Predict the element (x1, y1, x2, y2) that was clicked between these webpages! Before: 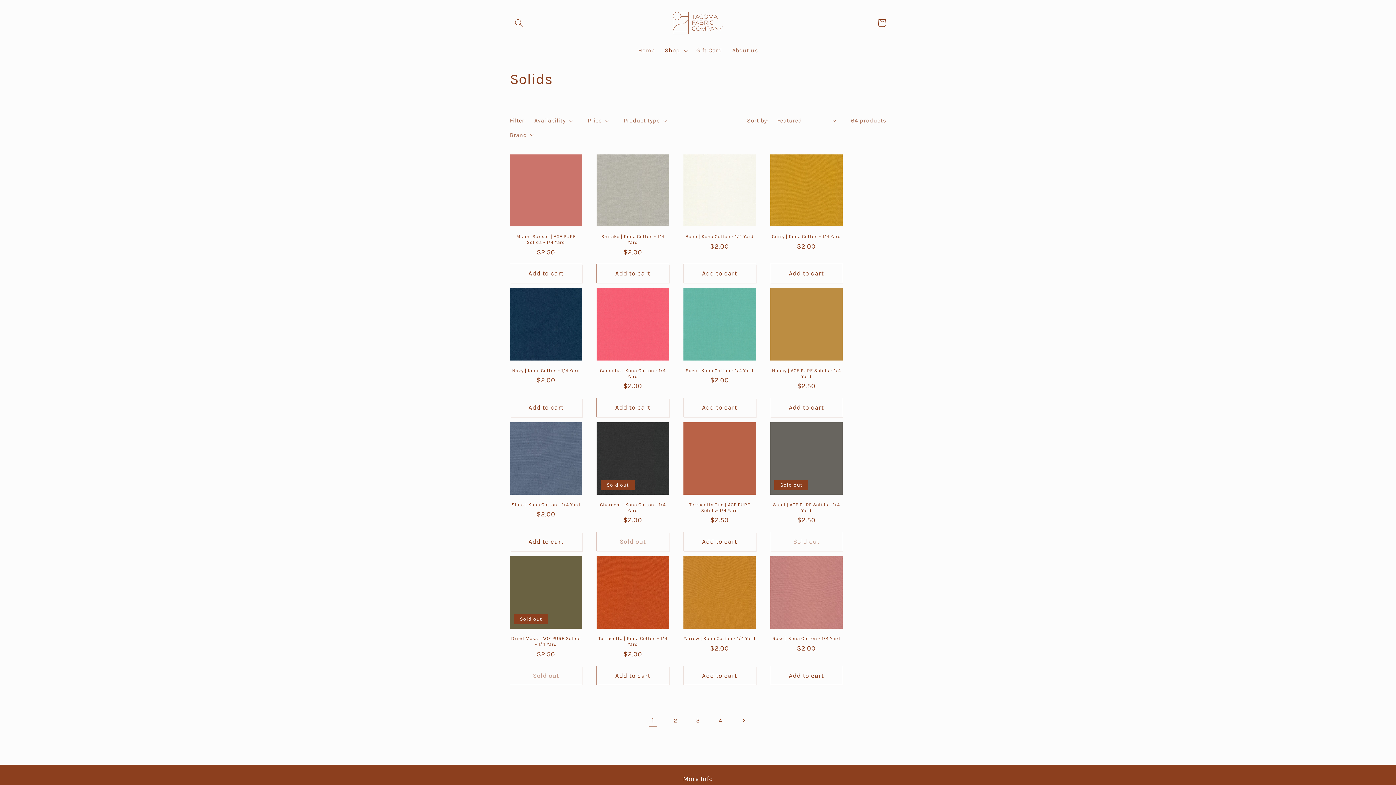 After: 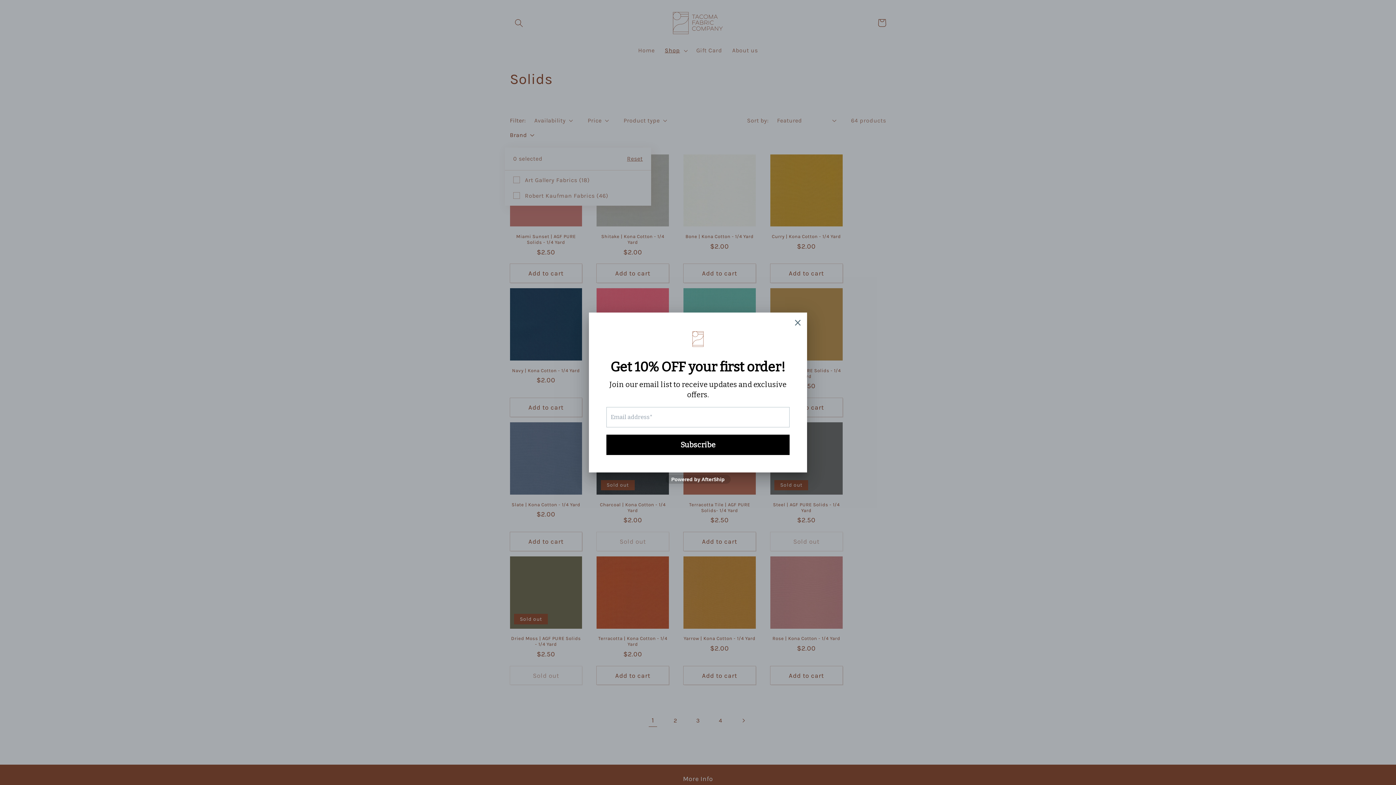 Action: label: Brand (0 selected) bbox: (510, 130, 534, 139)